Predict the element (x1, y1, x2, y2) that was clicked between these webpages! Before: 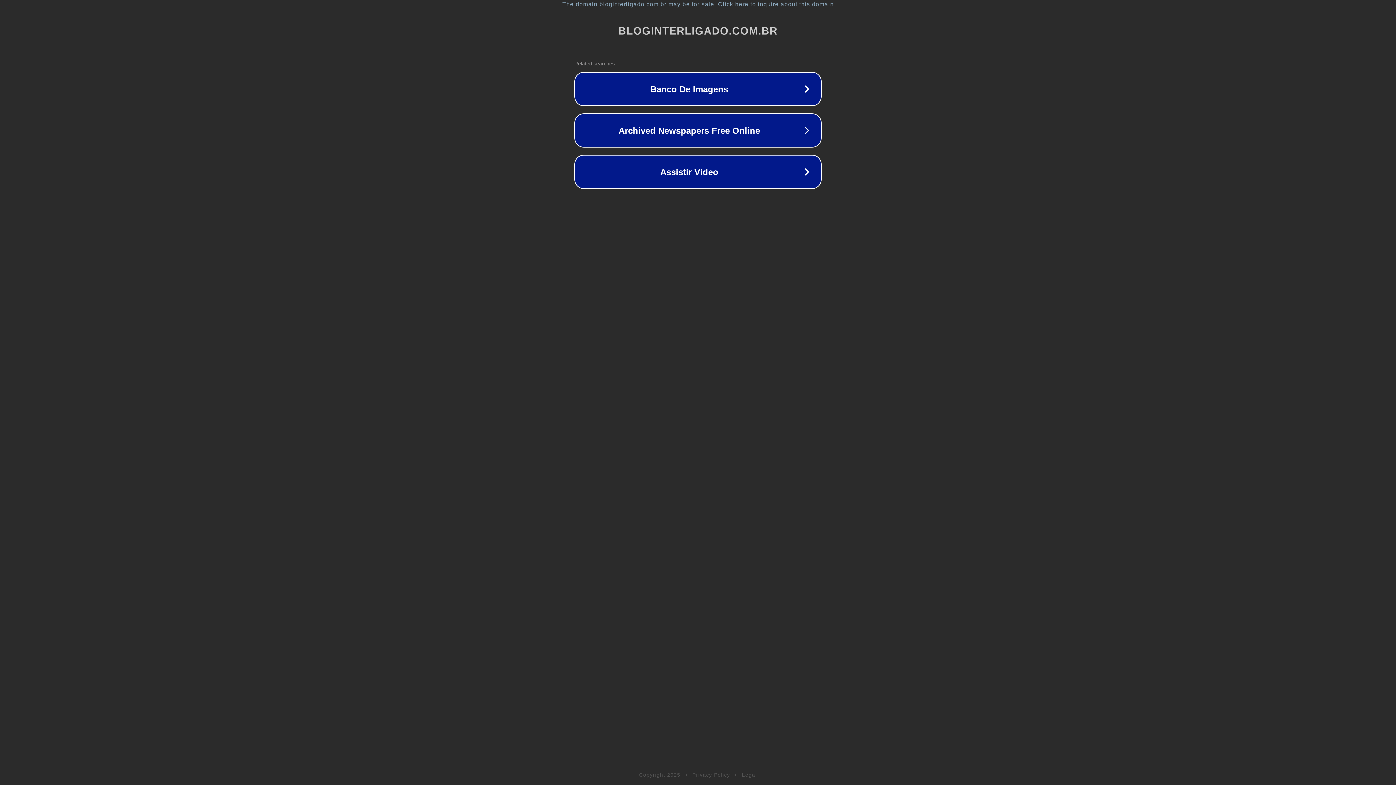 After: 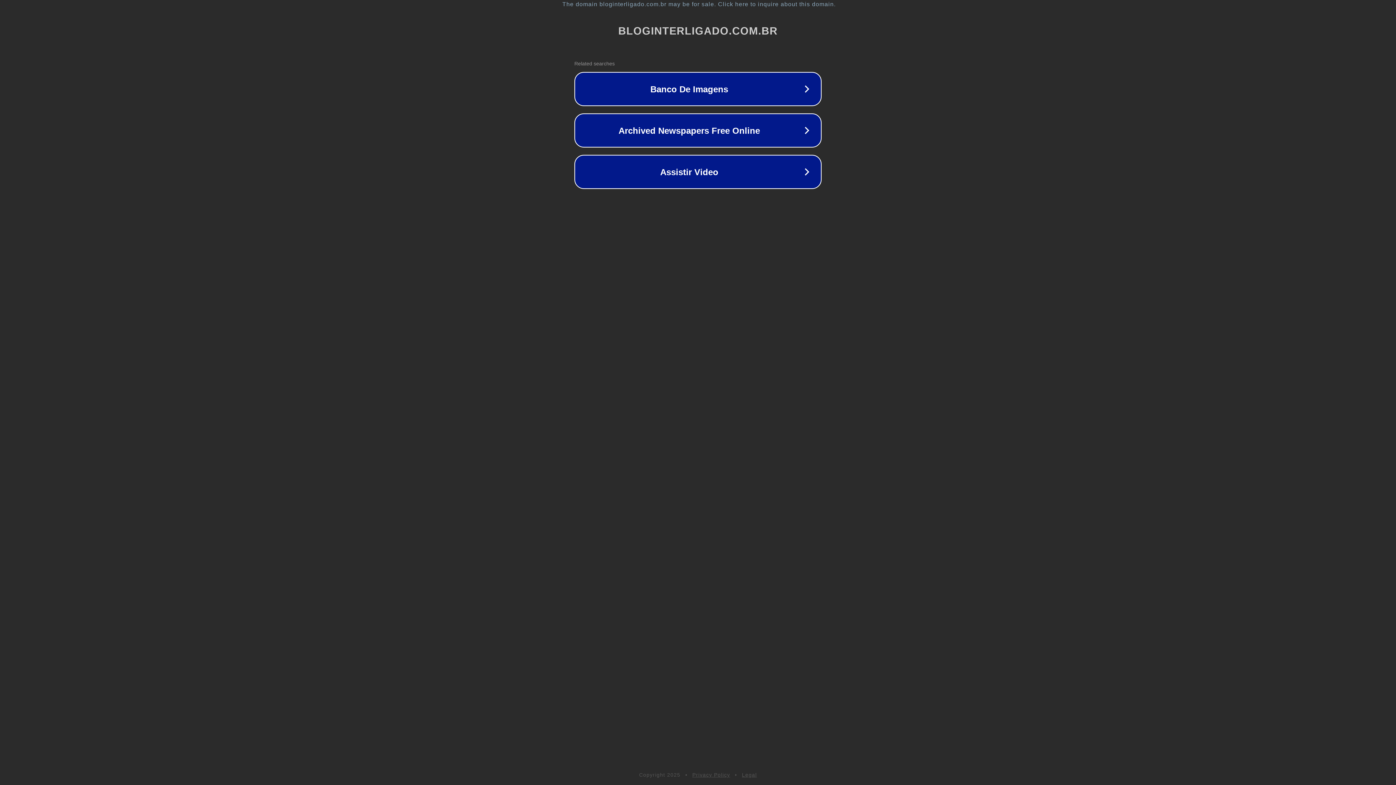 Action: label: Privacy Policy bbox: (692, 772, 730, 778)